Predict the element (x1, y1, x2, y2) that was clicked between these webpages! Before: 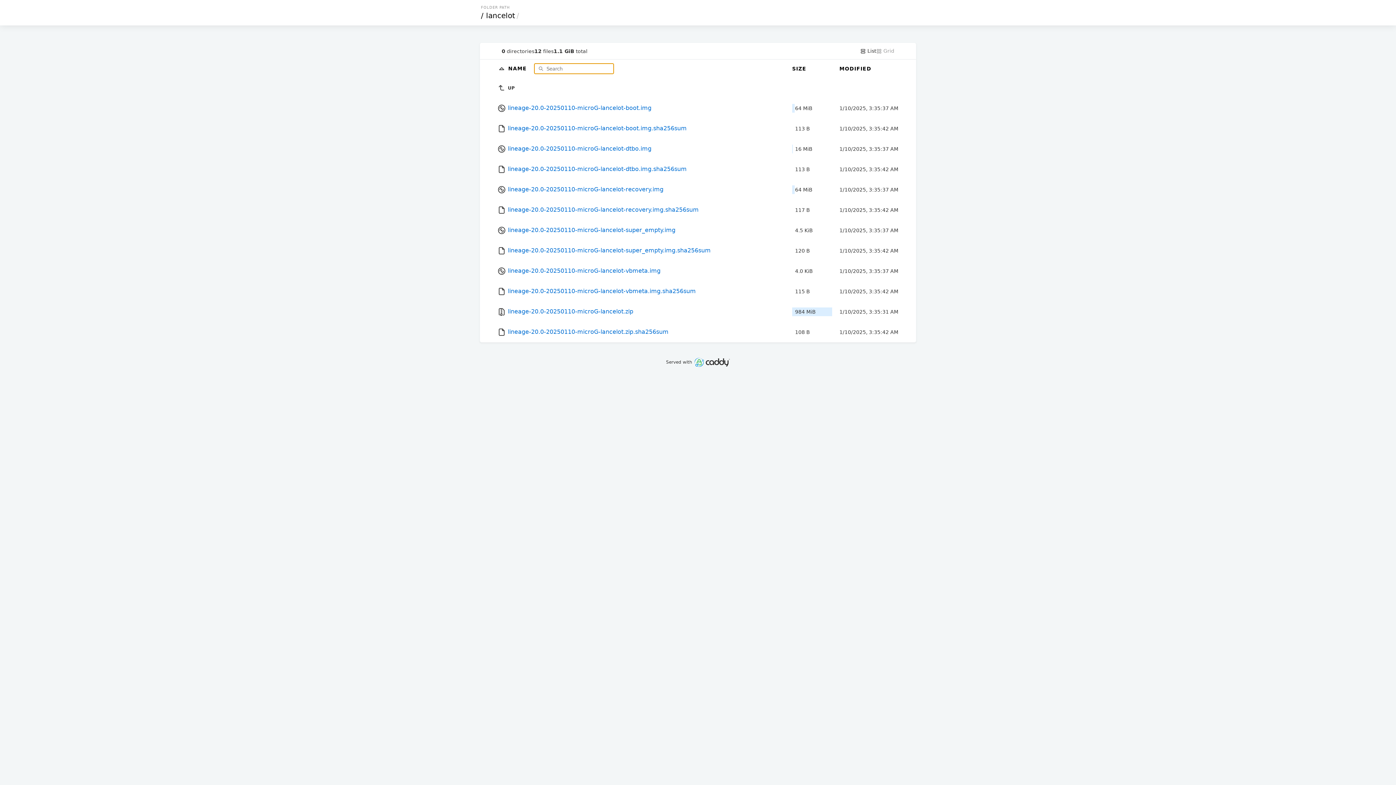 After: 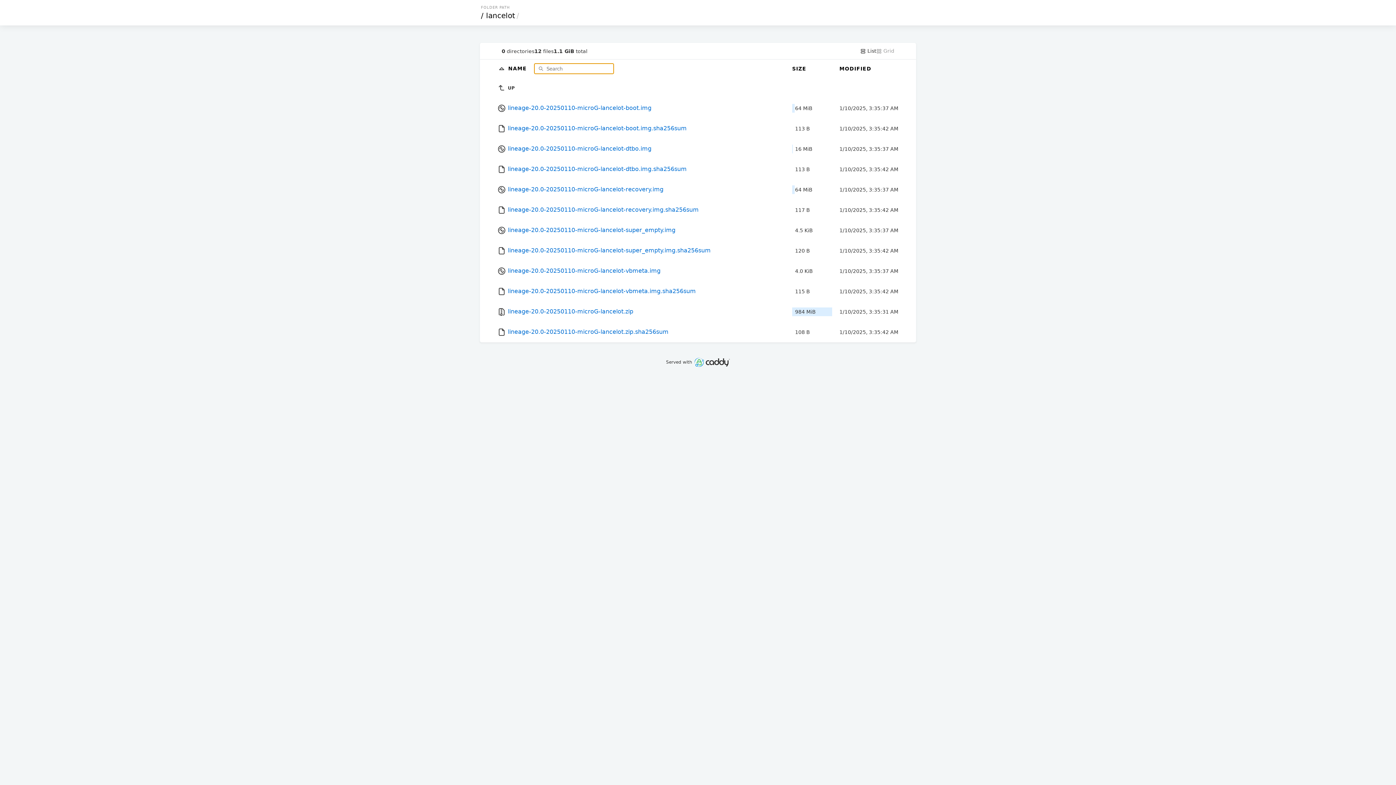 Action: bbox: (860, 48, 876, 54) label:  List